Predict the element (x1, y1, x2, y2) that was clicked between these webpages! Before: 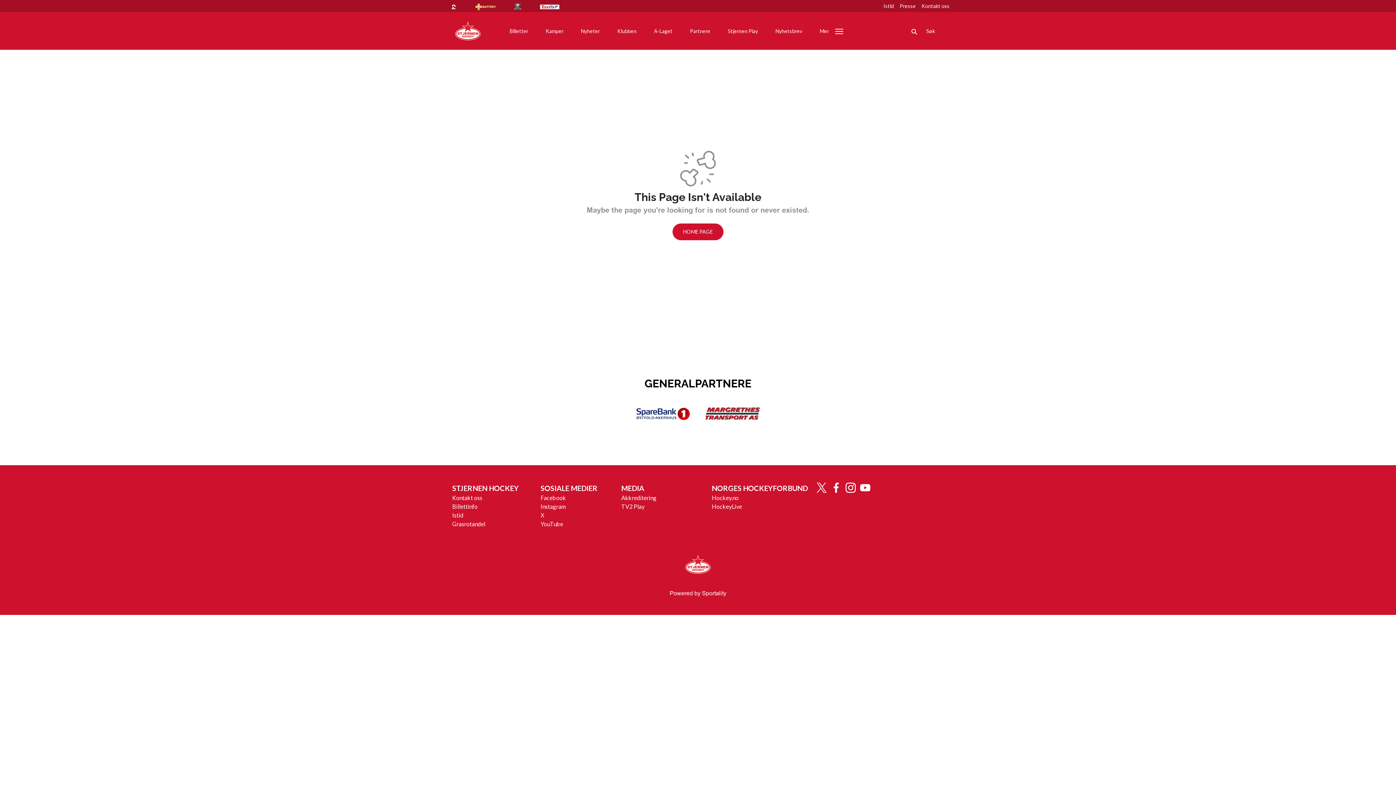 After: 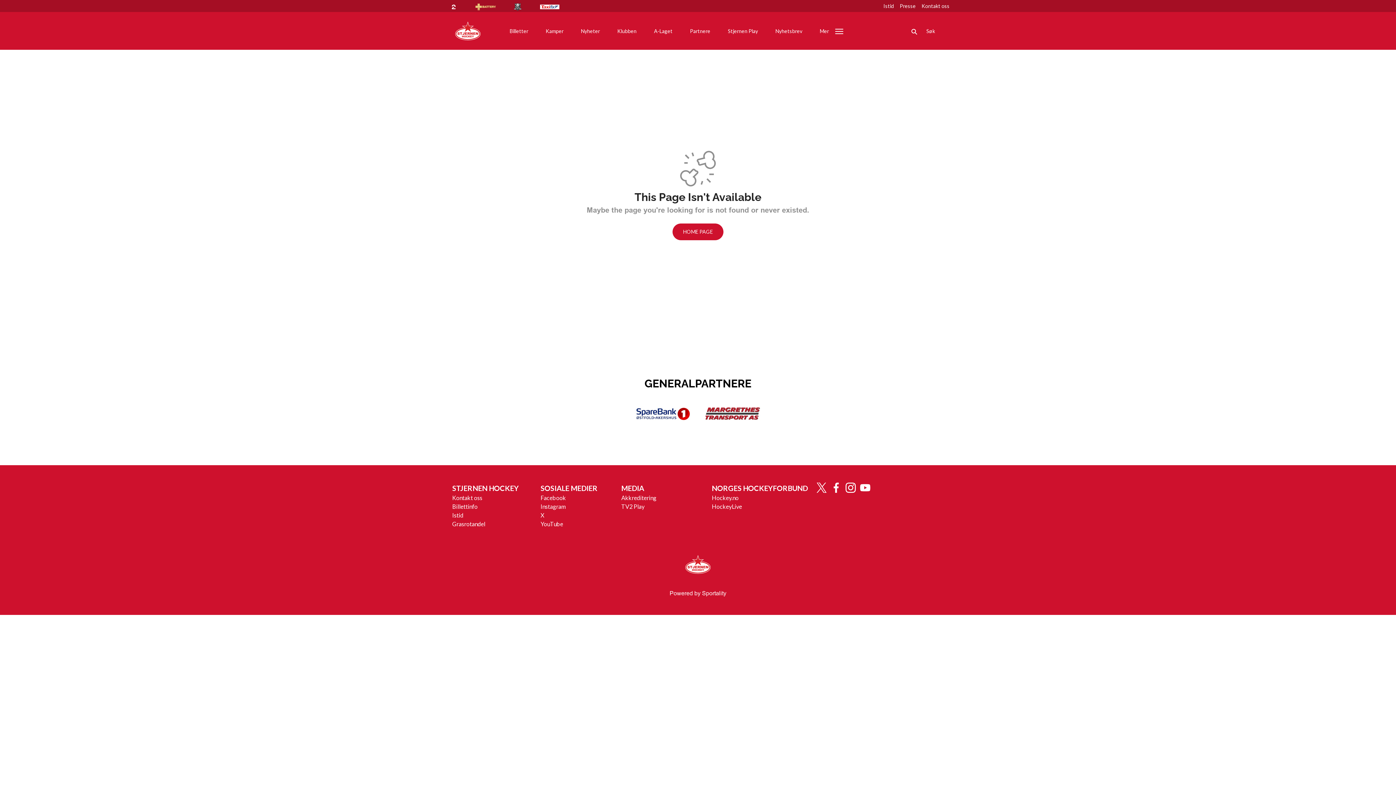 Action: bbox: (452, 483, 518, 492) label: STJERNEN HOCKEY